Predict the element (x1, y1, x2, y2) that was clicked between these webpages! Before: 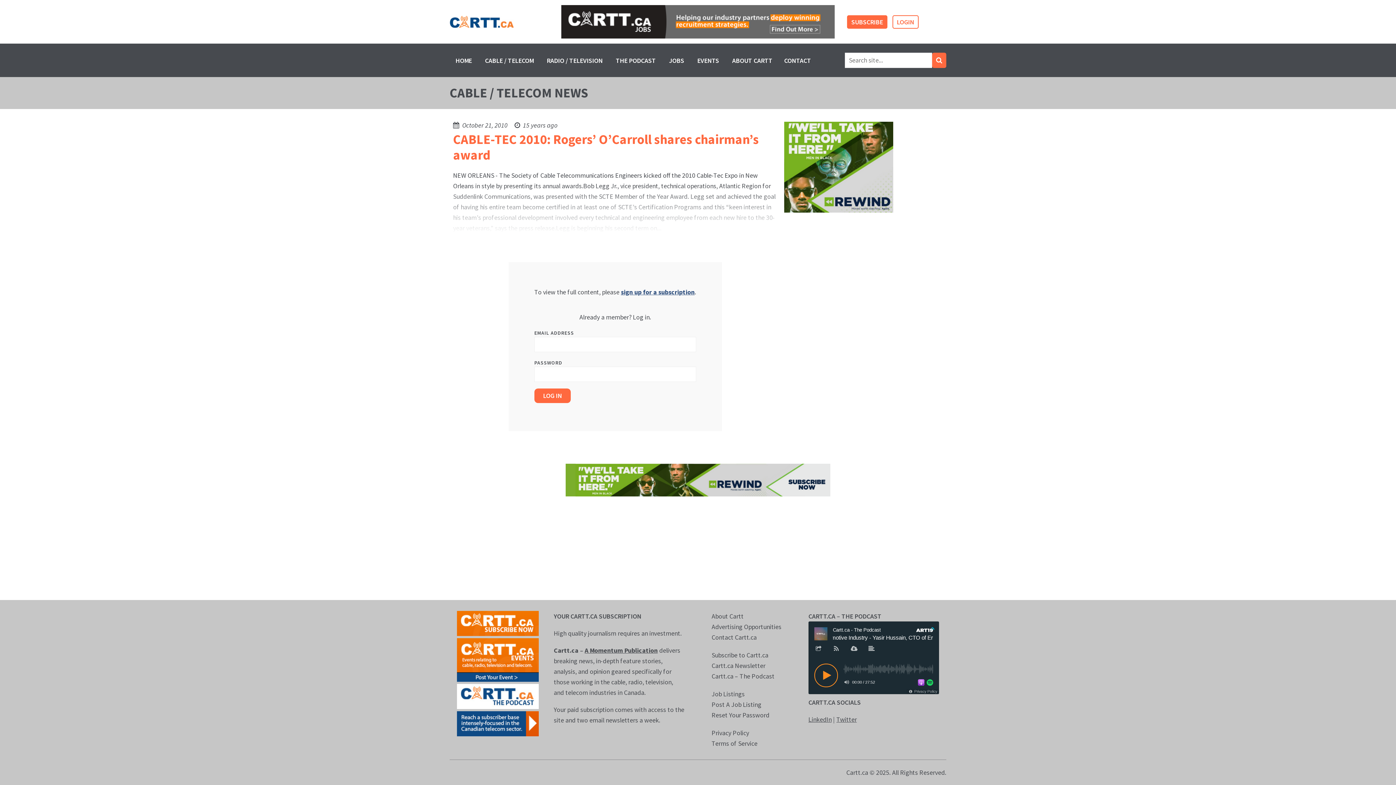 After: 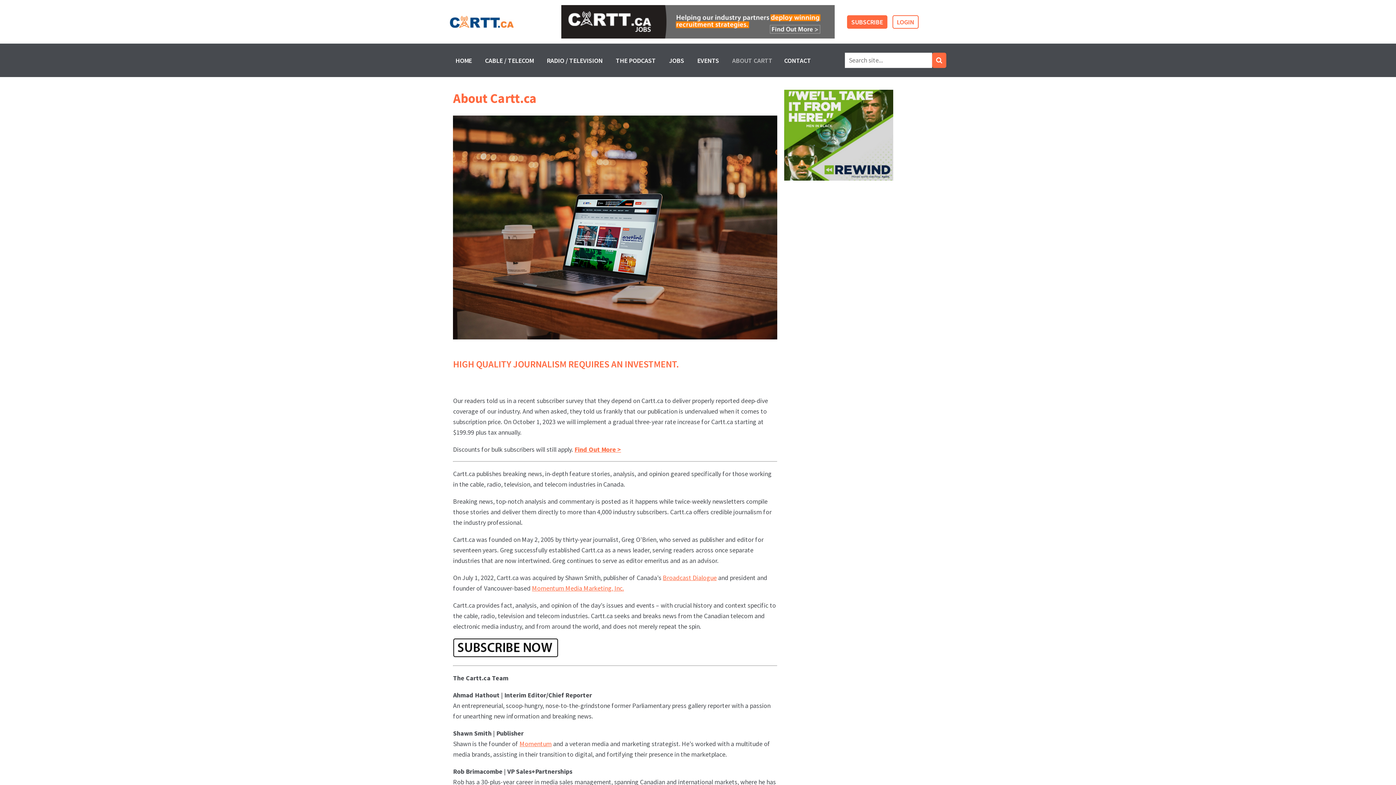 Action: label: ABOUT CARTT bbox: (726, 50, 778, 70)